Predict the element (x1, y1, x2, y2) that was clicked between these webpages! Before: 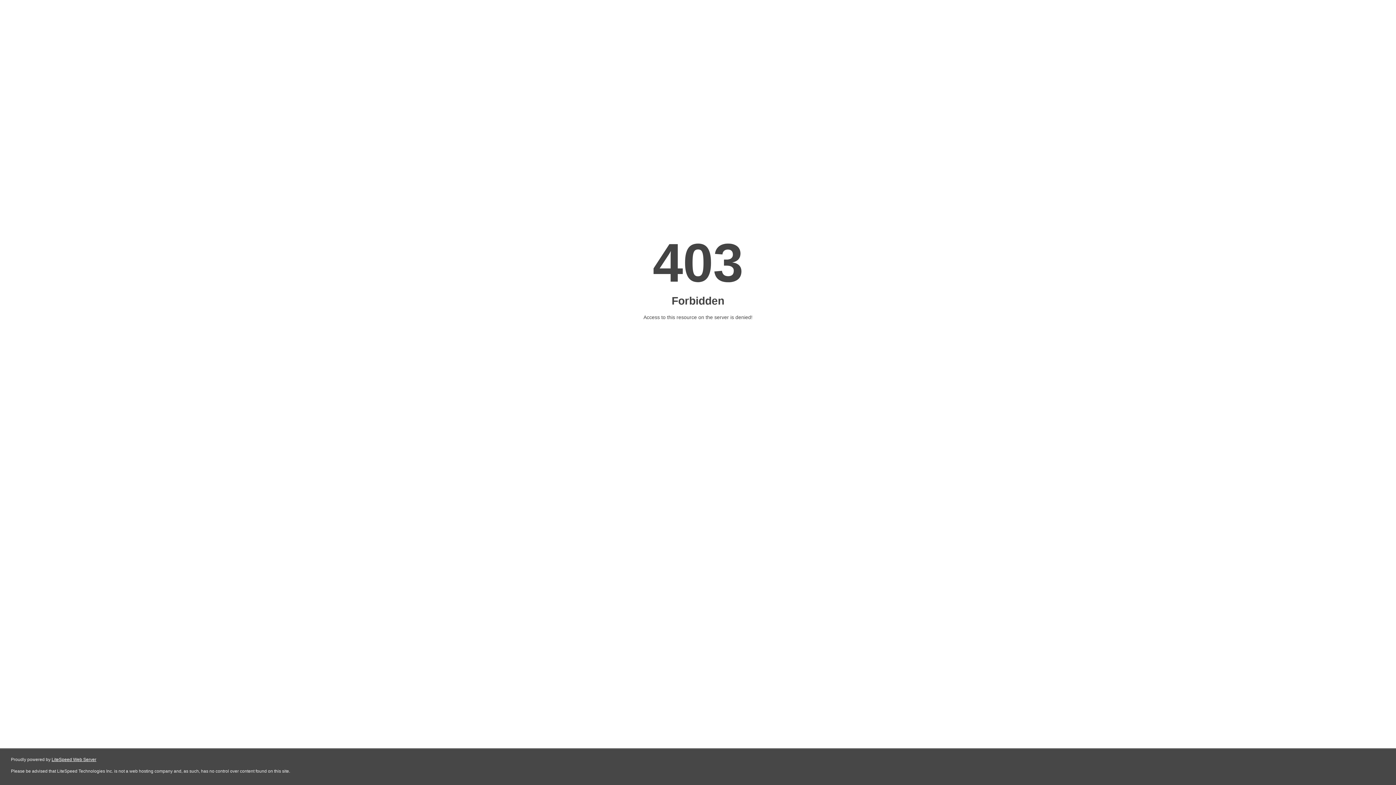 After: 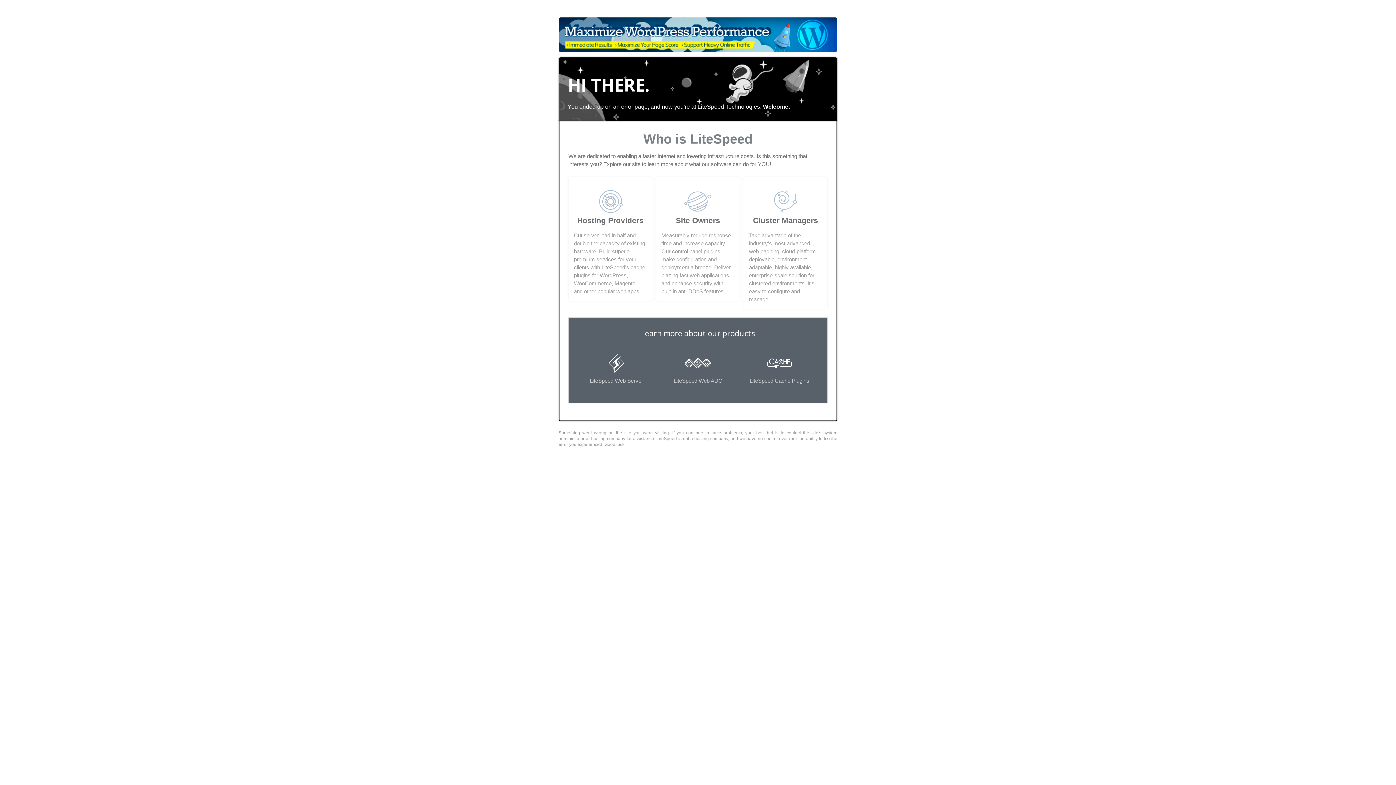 Action: bbox: (51, 757, 96, 762) label: LiteSpeed Web Server